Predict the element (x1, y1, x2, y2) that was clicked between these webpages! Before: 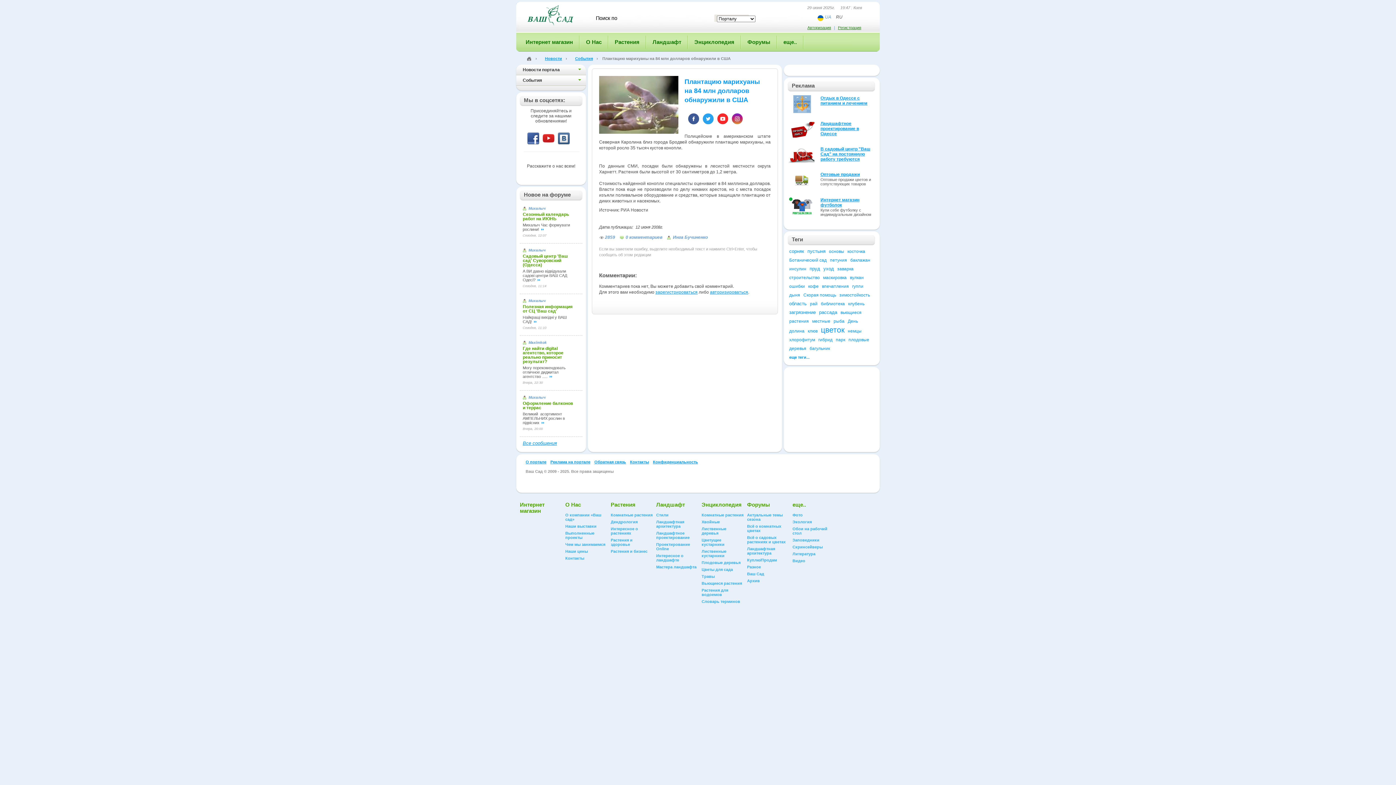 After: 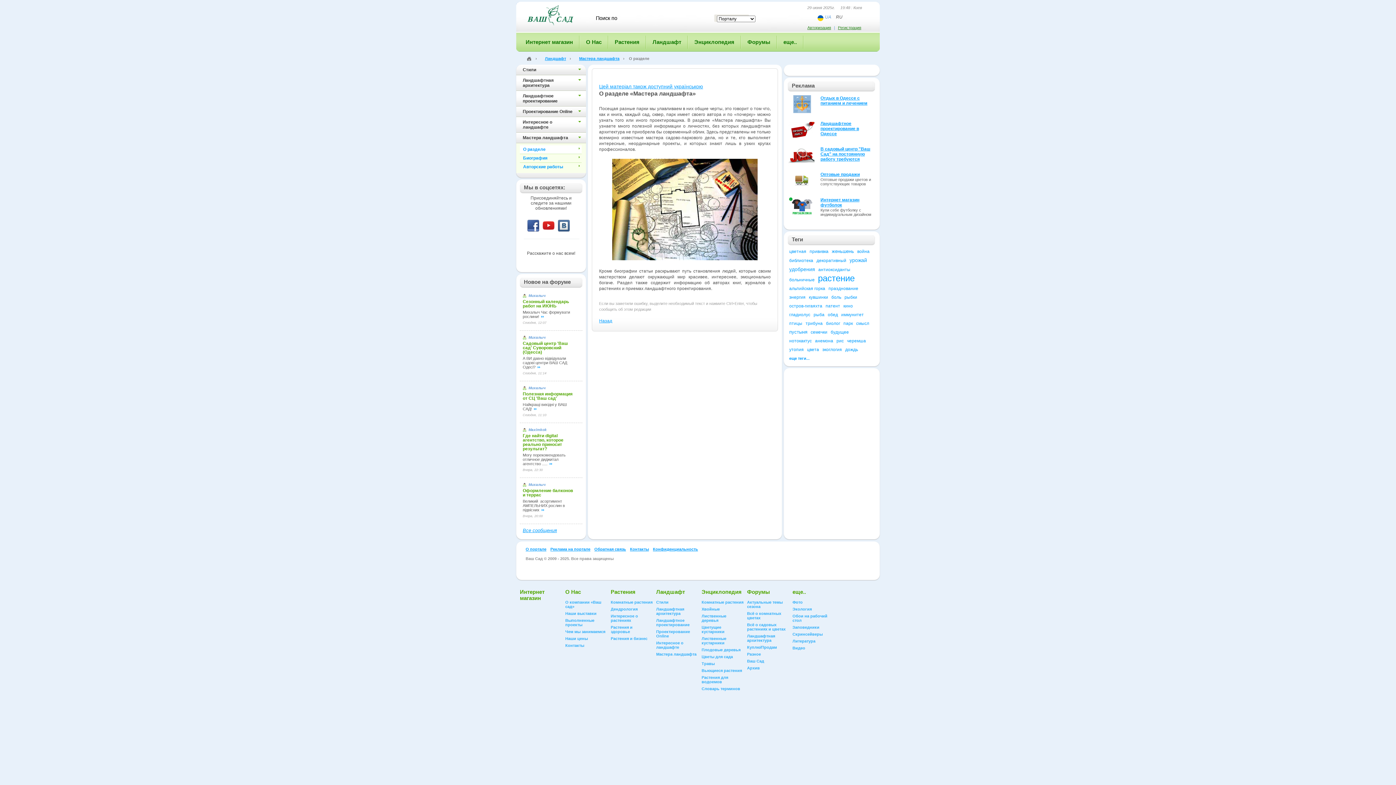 Action: label: Мастера ландшафта bbox: (656, 565, 696, 569)